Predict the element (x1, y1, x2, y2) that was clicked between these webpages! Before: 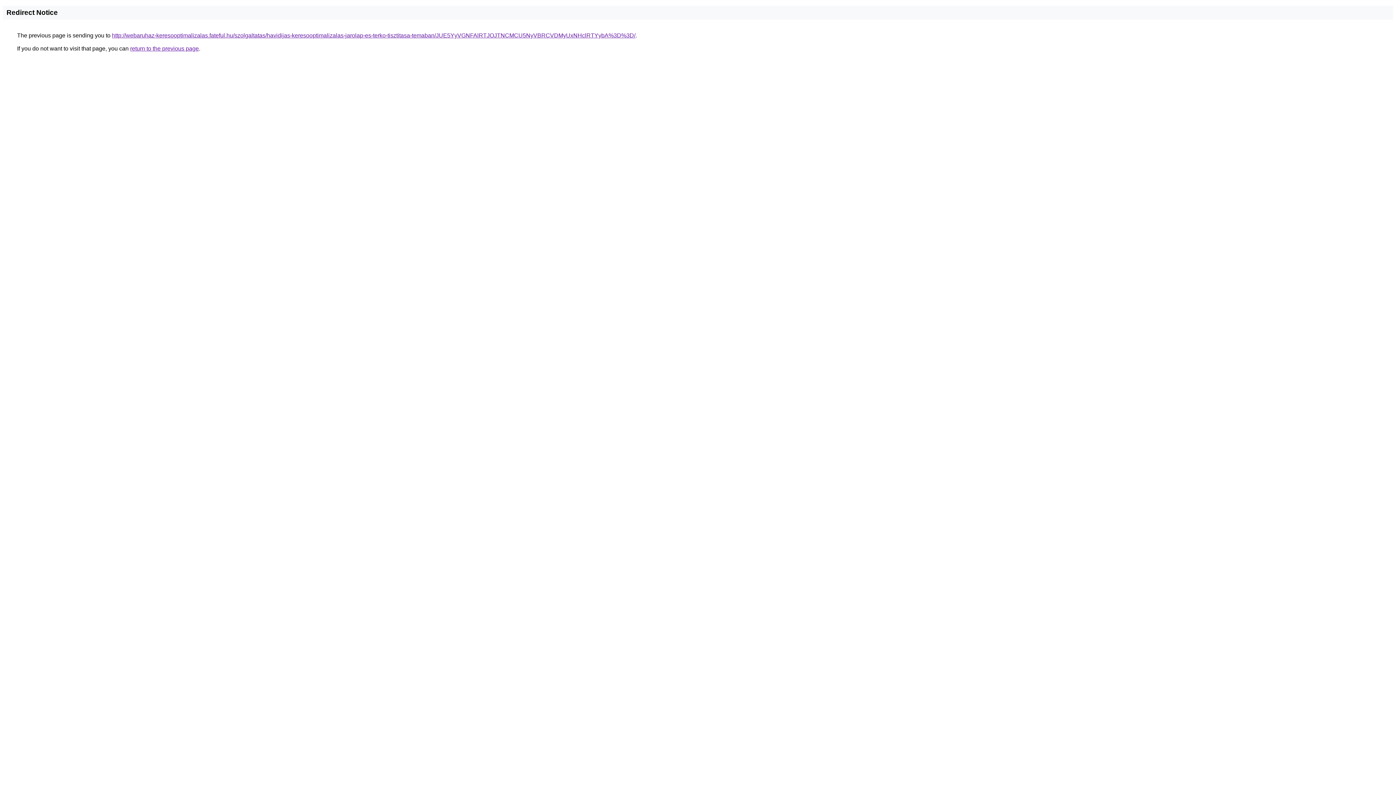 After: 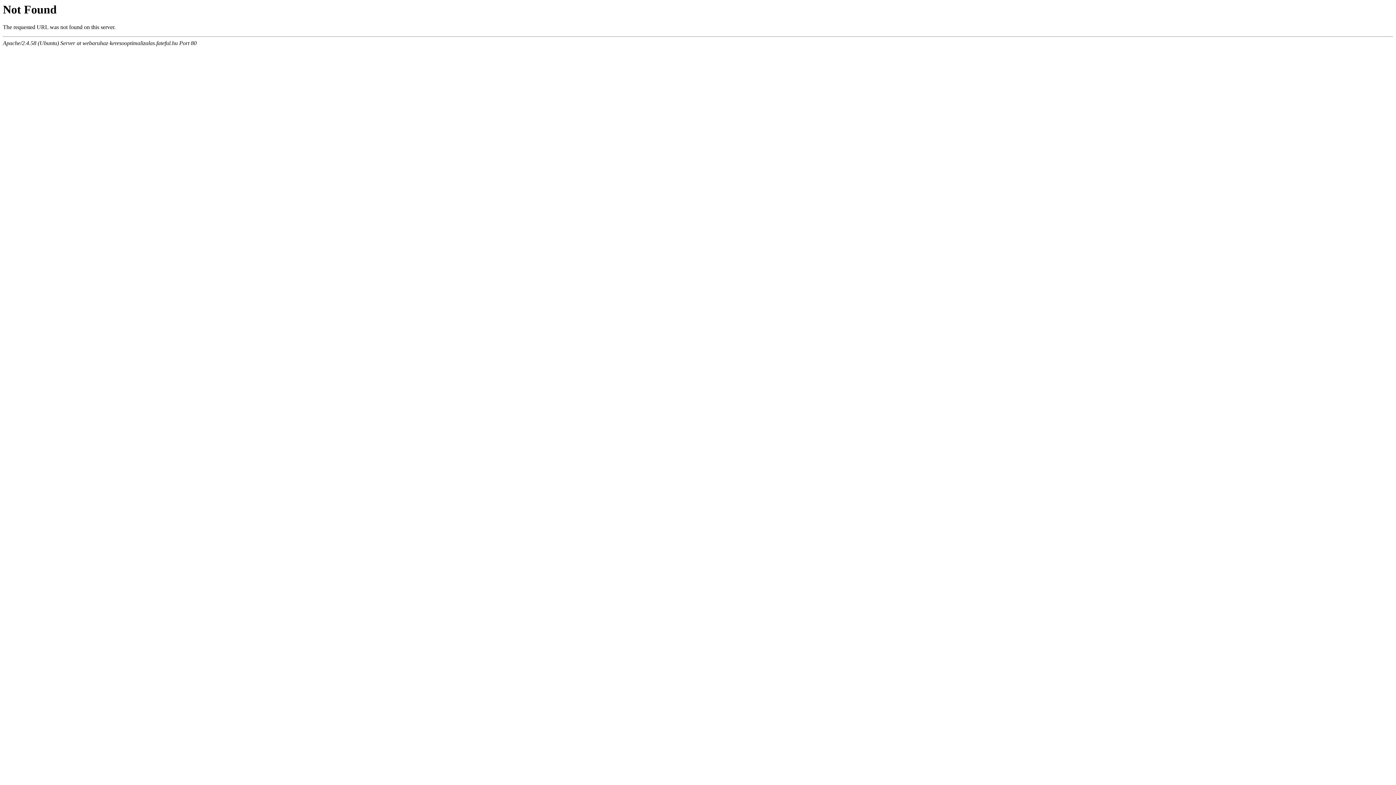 Action: label: http://webaruhaz-keresooptimalizalas.fateful.hu/szolgaltatas/havidijas-keresooptimalizalas-jarolap-es-terko-tisztitasa-temaban/JUE5YyVGNFAlRTJOJTNCMCU5NyVBRCVDMyUxNHclRTYybA%3D%3D/ bbox: (112, 32, 635, 38)